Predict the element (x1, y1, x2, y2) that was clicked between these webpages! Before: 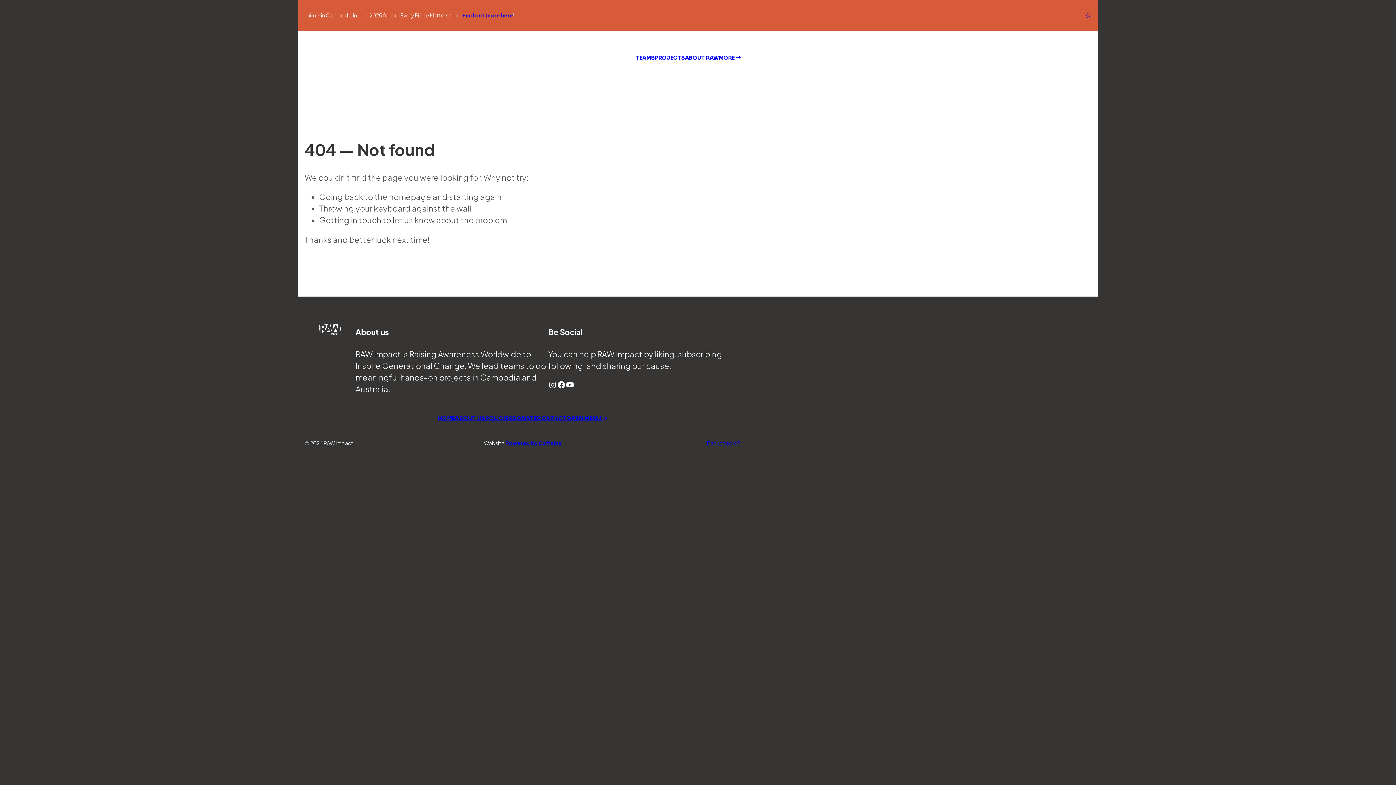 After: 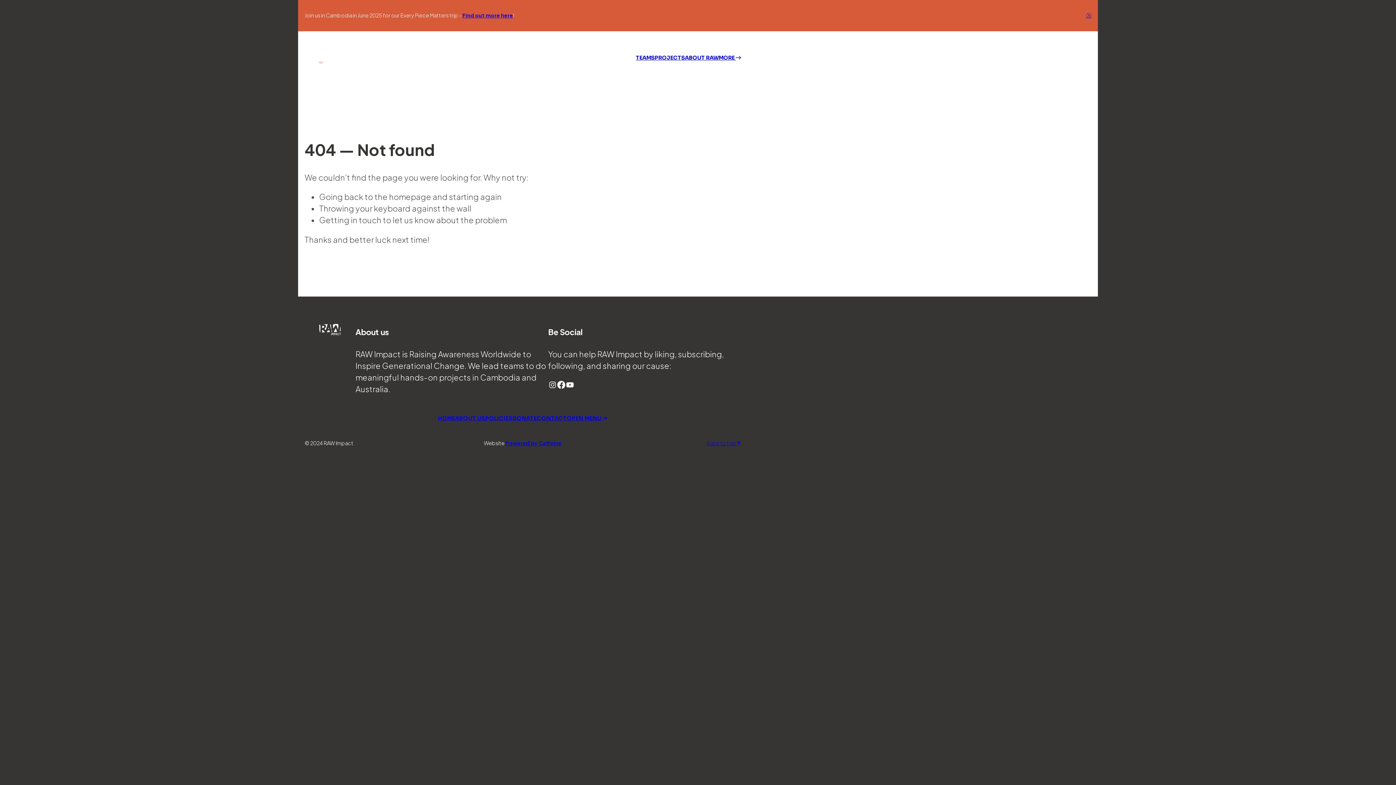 Action: bbox: (557, 380, 565, 389) label: Facebook